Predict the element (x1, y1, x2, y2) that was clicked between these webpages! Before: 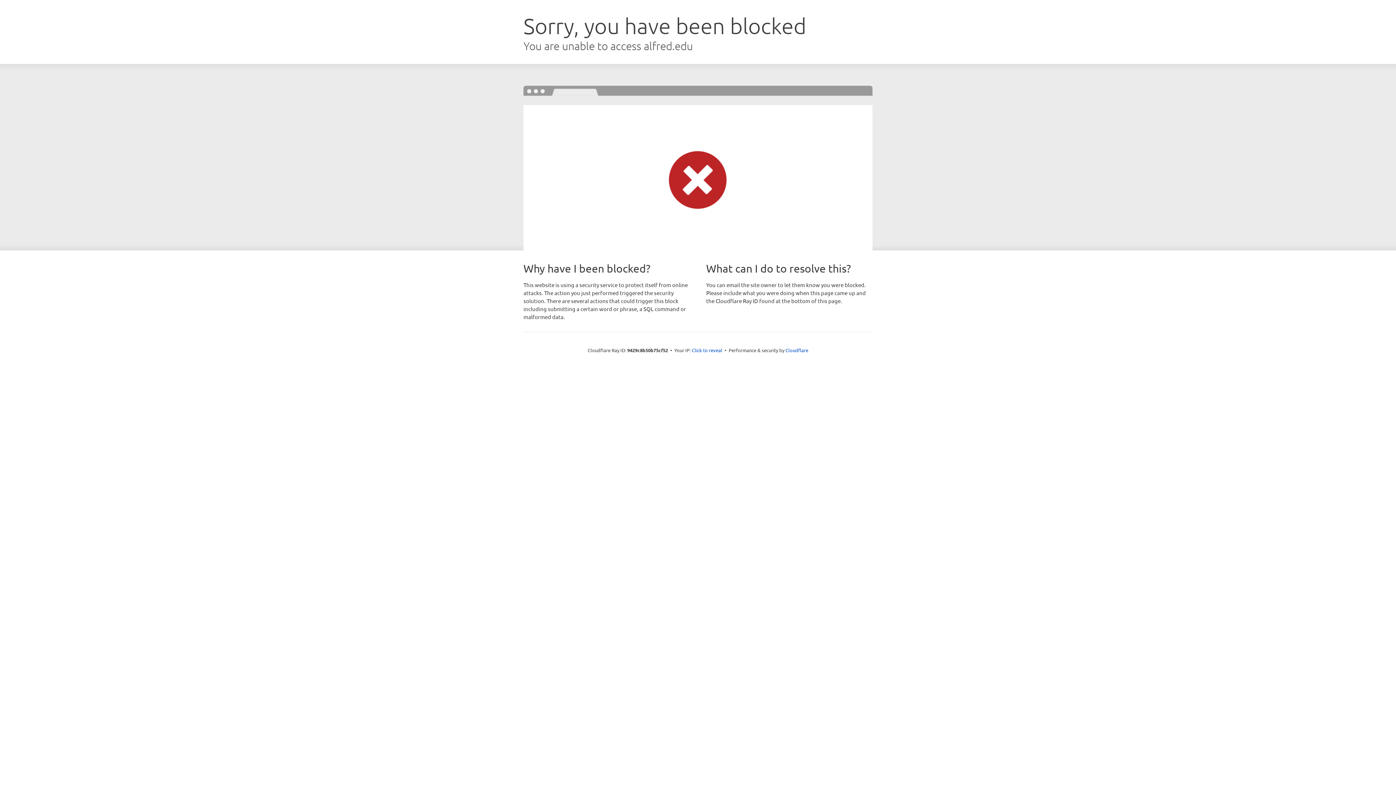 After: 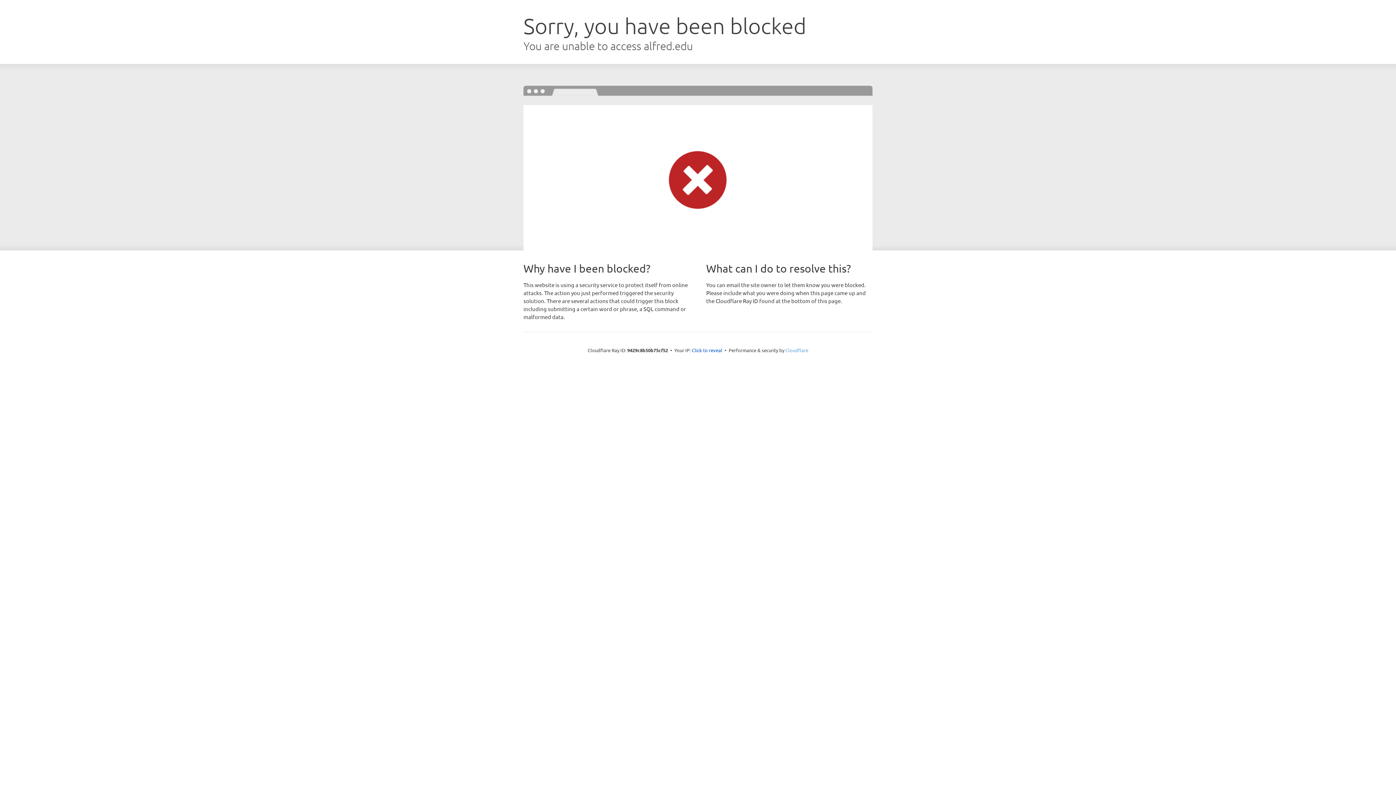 Action: label: Cloudflare bbox: (785, 347, 808, 353)